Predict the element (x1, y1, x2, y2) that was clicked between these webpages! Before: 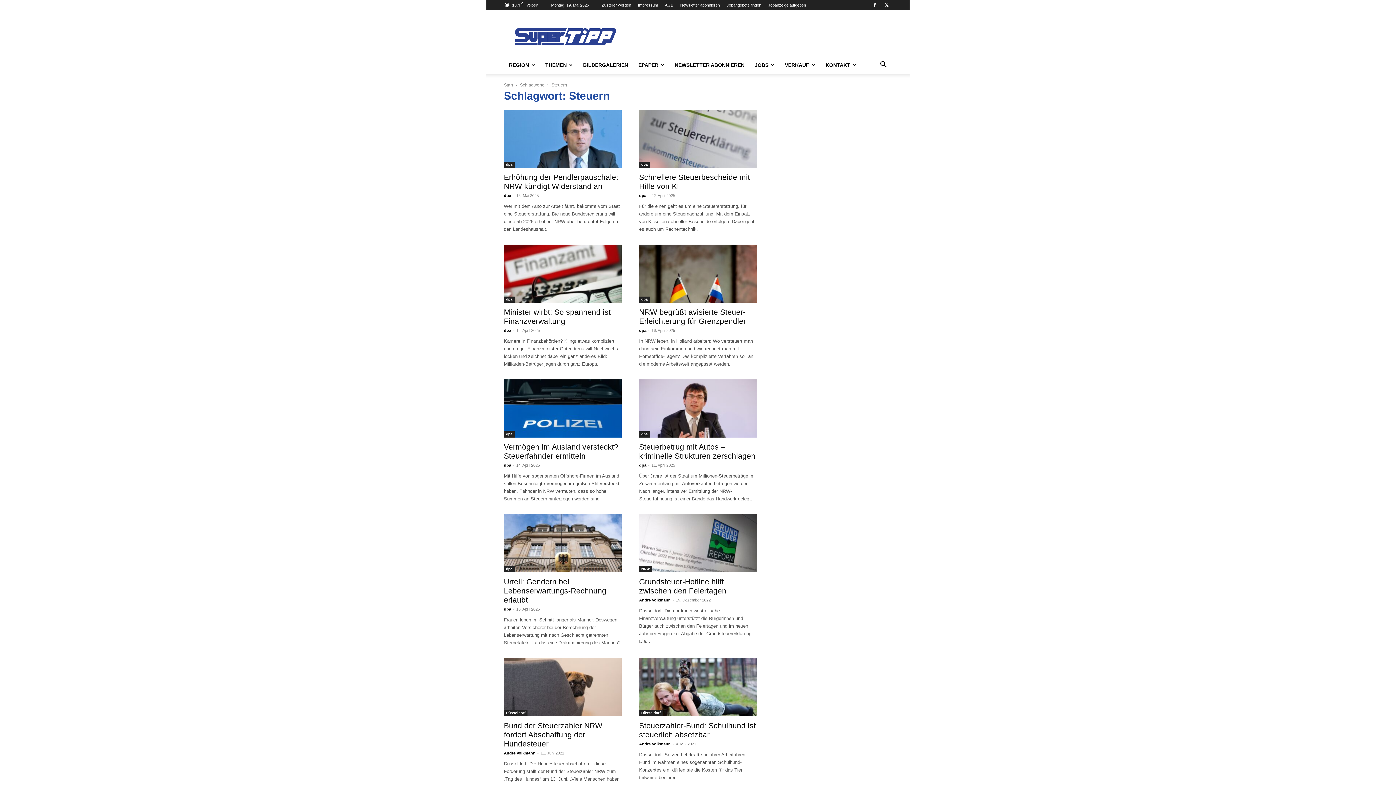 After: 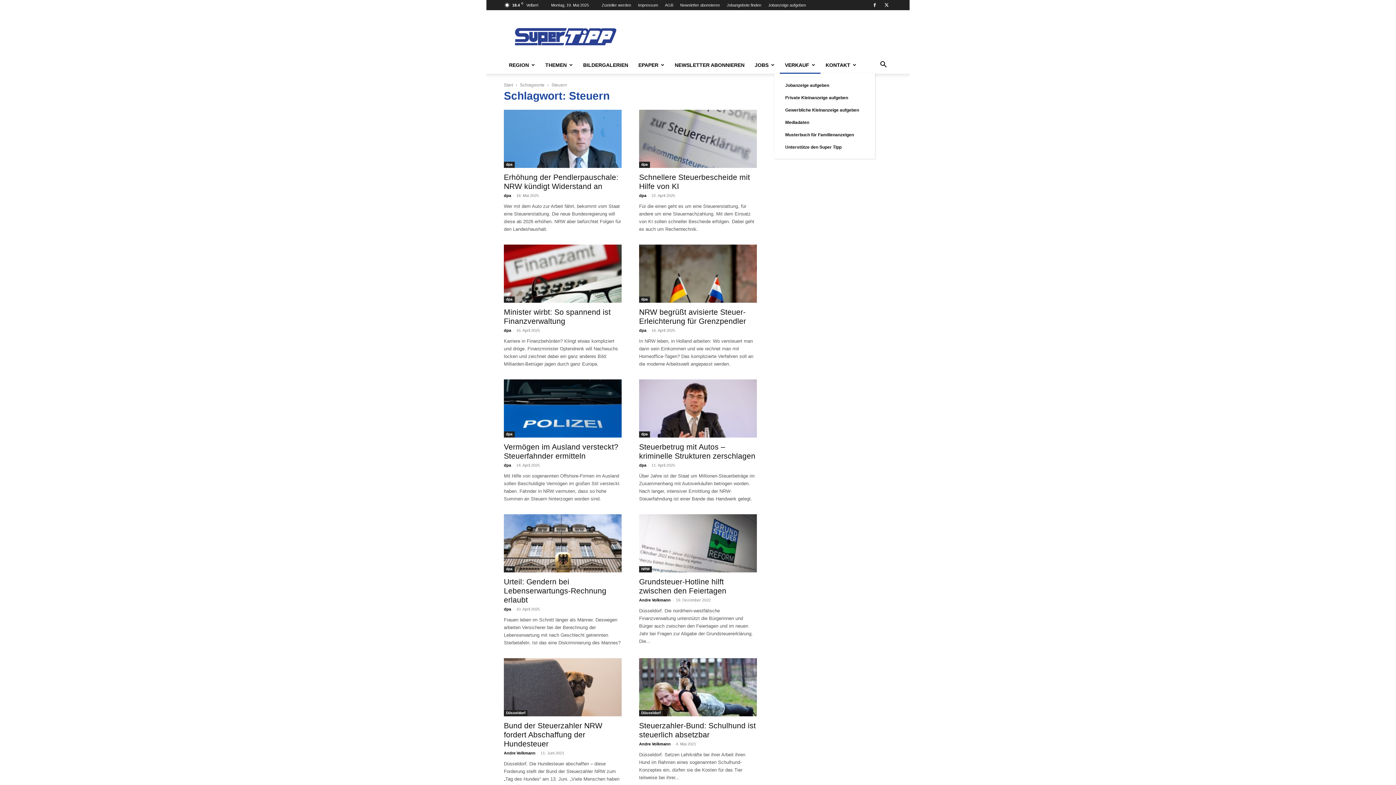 Action: bbox: (780, 56, 820, 73) label: VERKAUF